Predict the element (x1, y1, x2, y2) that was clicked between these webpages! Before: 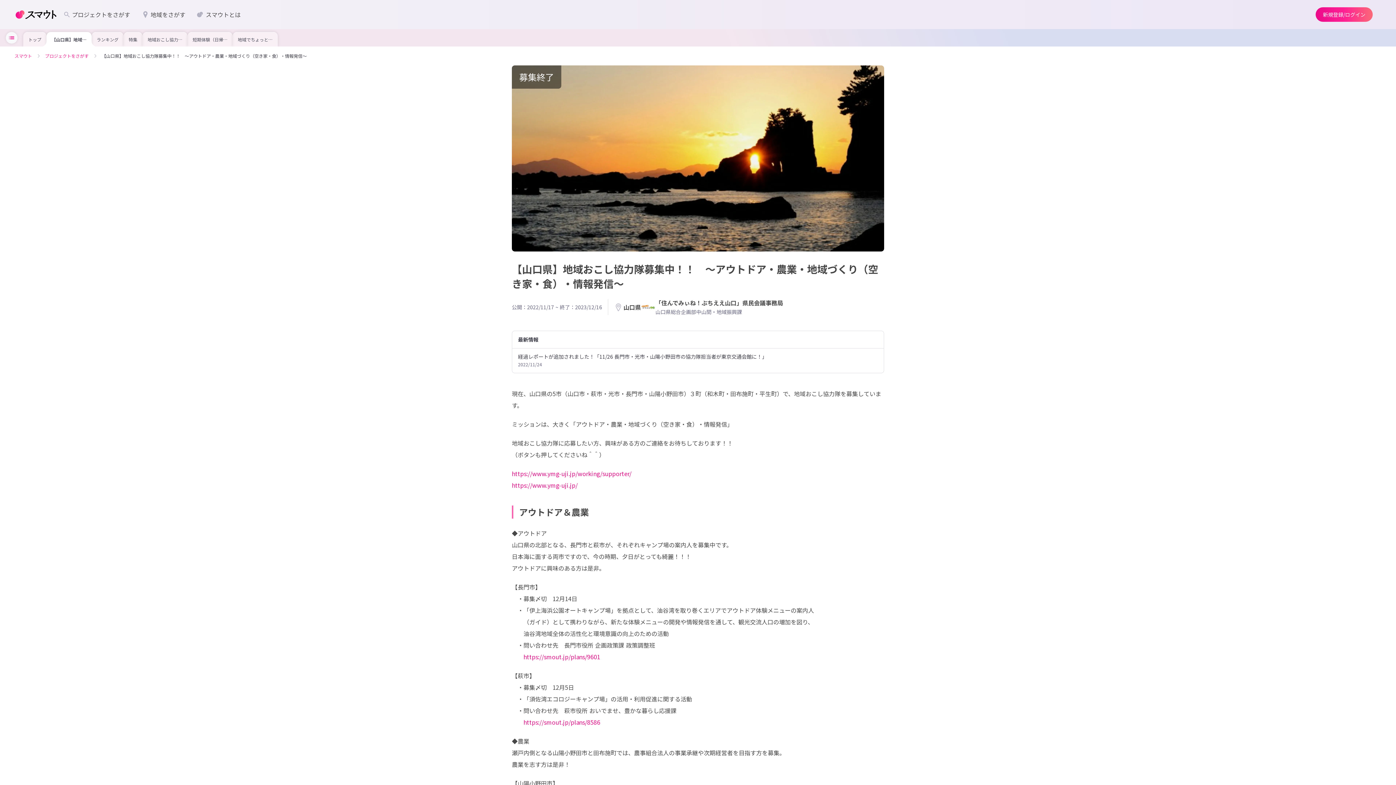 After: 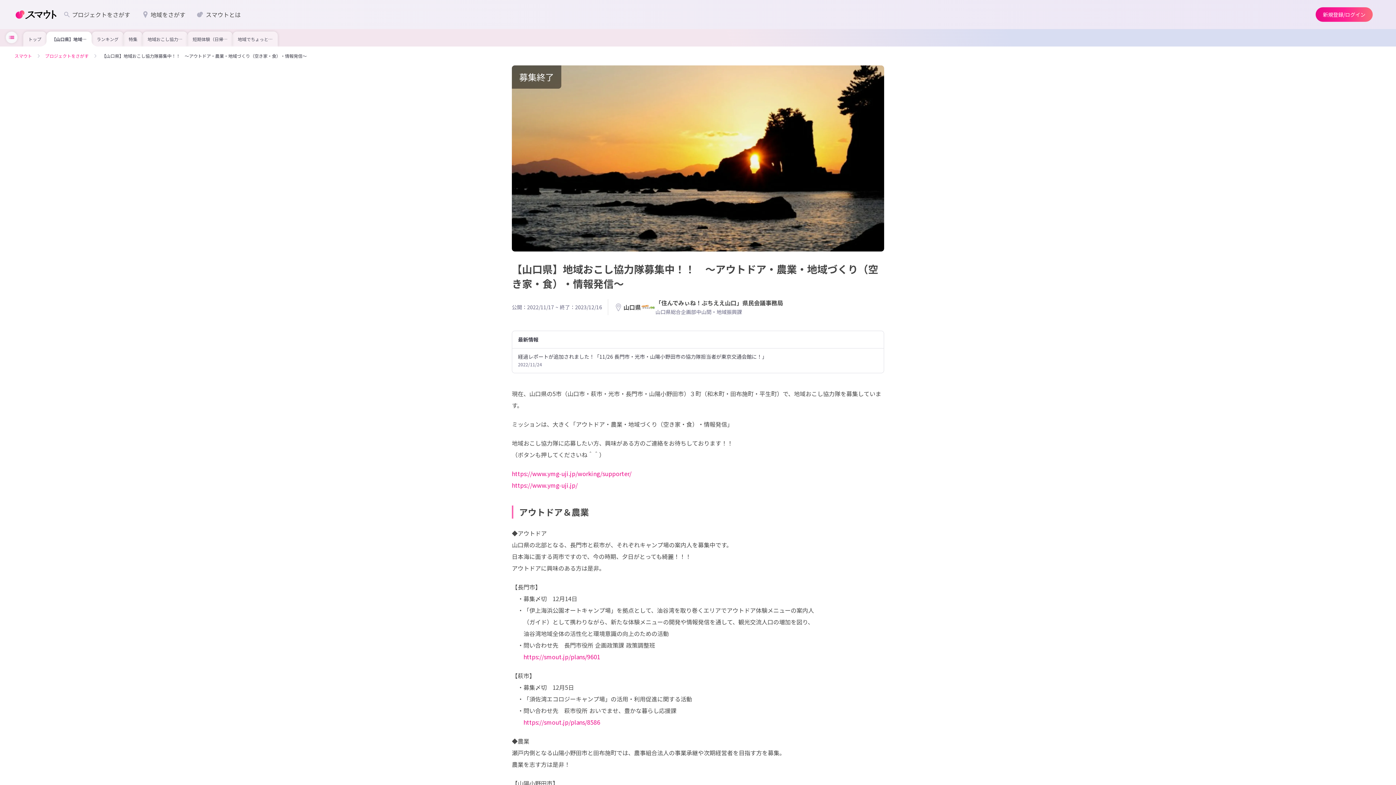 Action: bbox: (46, 32, 91, 46) label: 【山口県】地域おこし協力隊募集中！！　～アウトドア・農業・地域づくり（空き家・食）・情報発信～